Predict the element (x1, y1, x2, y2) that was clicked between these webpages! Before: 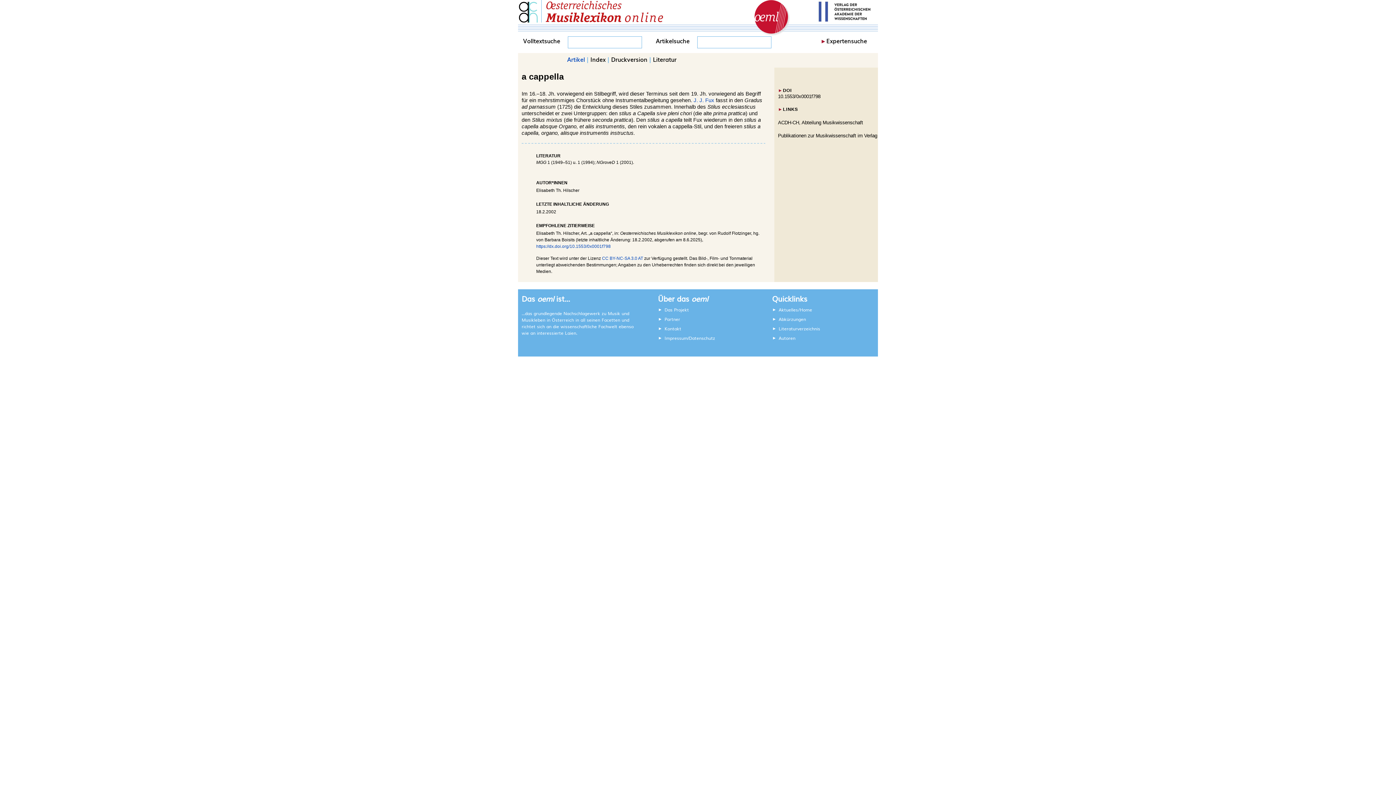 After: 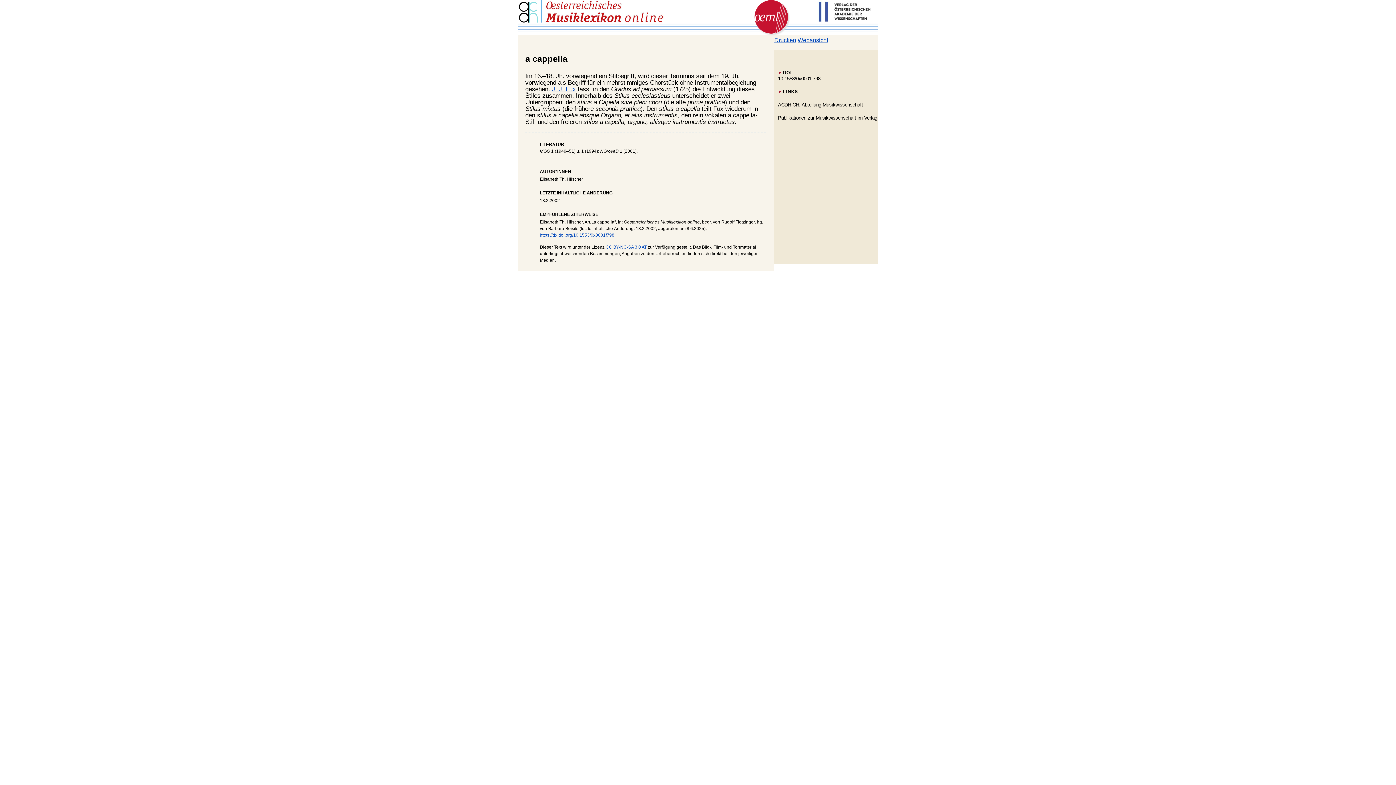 Action: bbox: (611, 54, 647, 63) label: Druckversion